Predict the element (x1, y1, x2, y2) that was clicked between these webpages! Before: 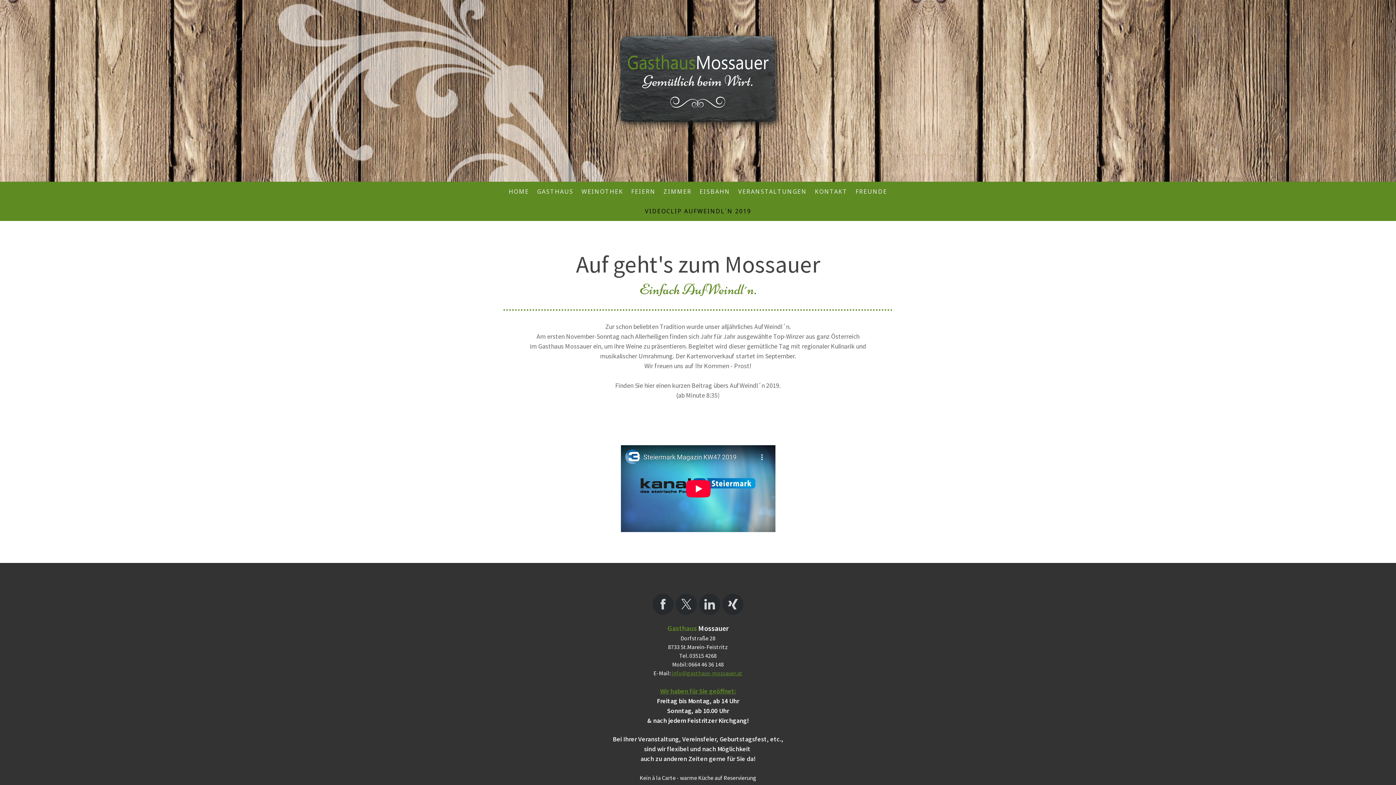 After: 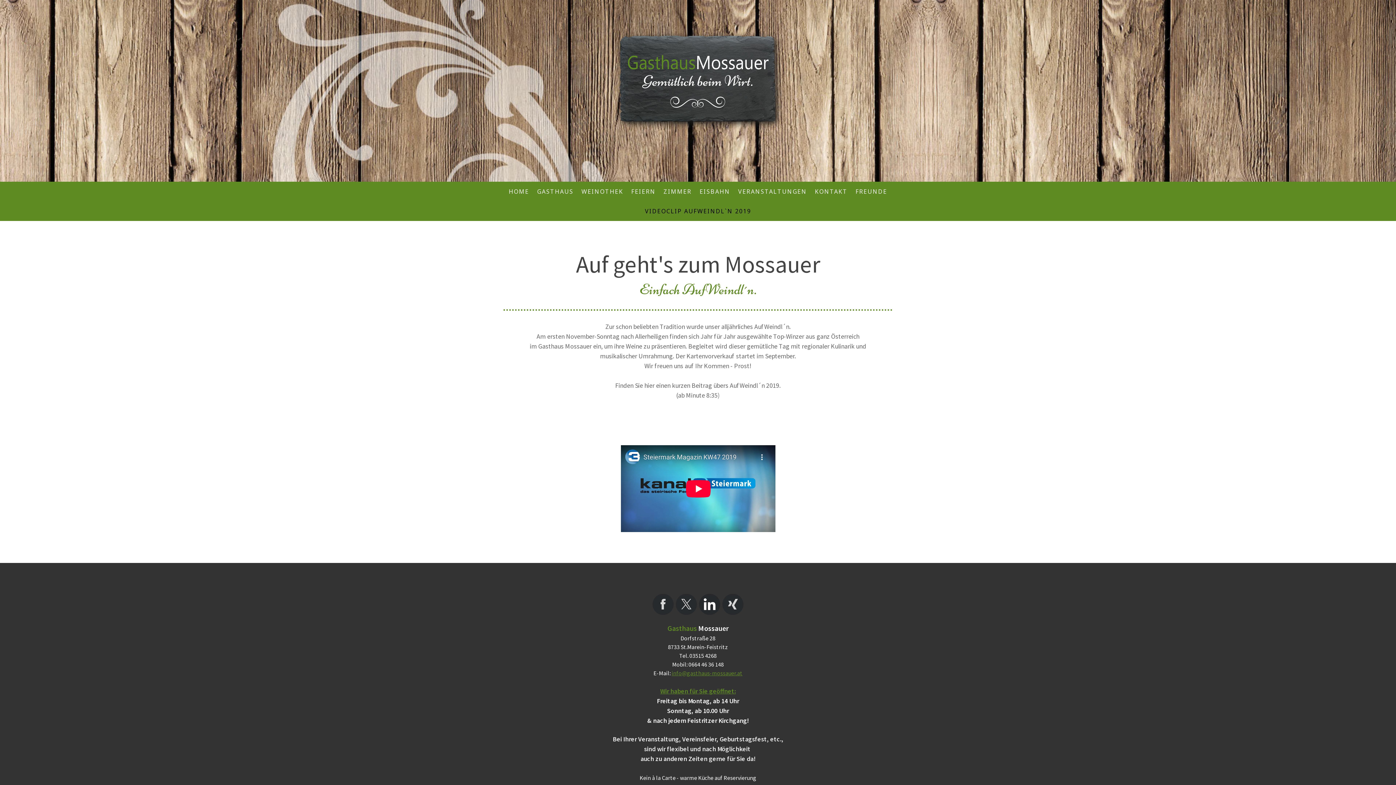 Action: bbox: (699, 594, 720, 615)